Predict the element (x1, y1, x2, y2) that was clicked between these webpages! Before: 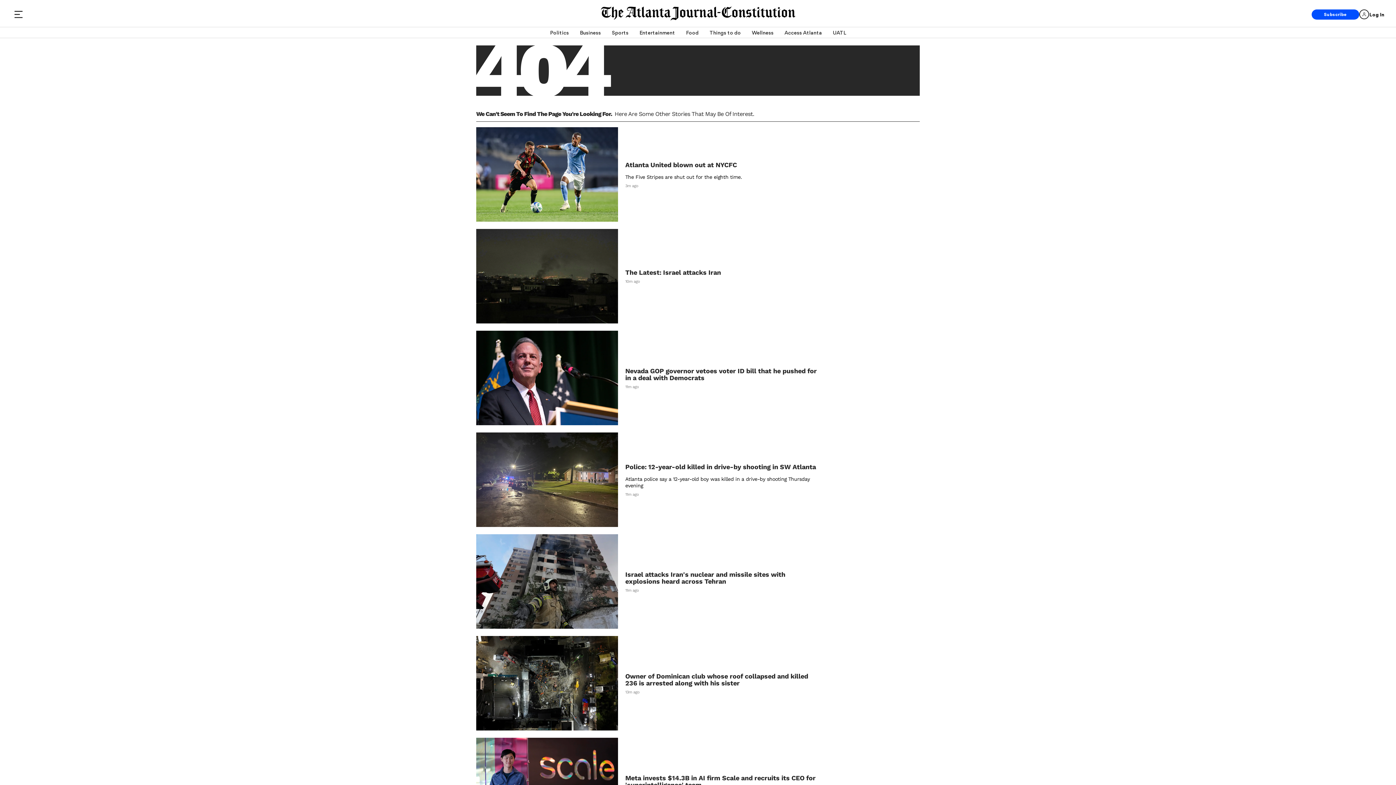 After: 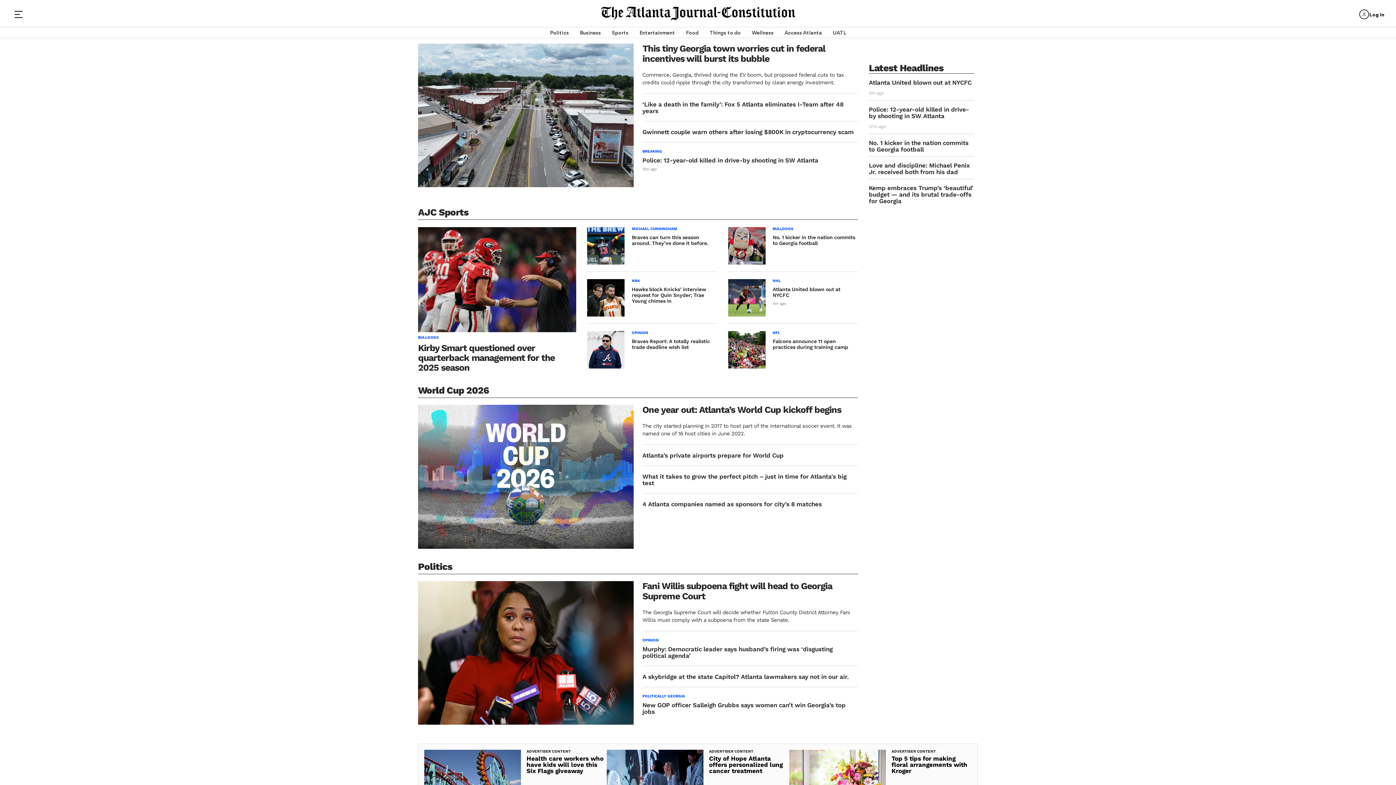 Action: bbox: (600, 6, 795, 20)